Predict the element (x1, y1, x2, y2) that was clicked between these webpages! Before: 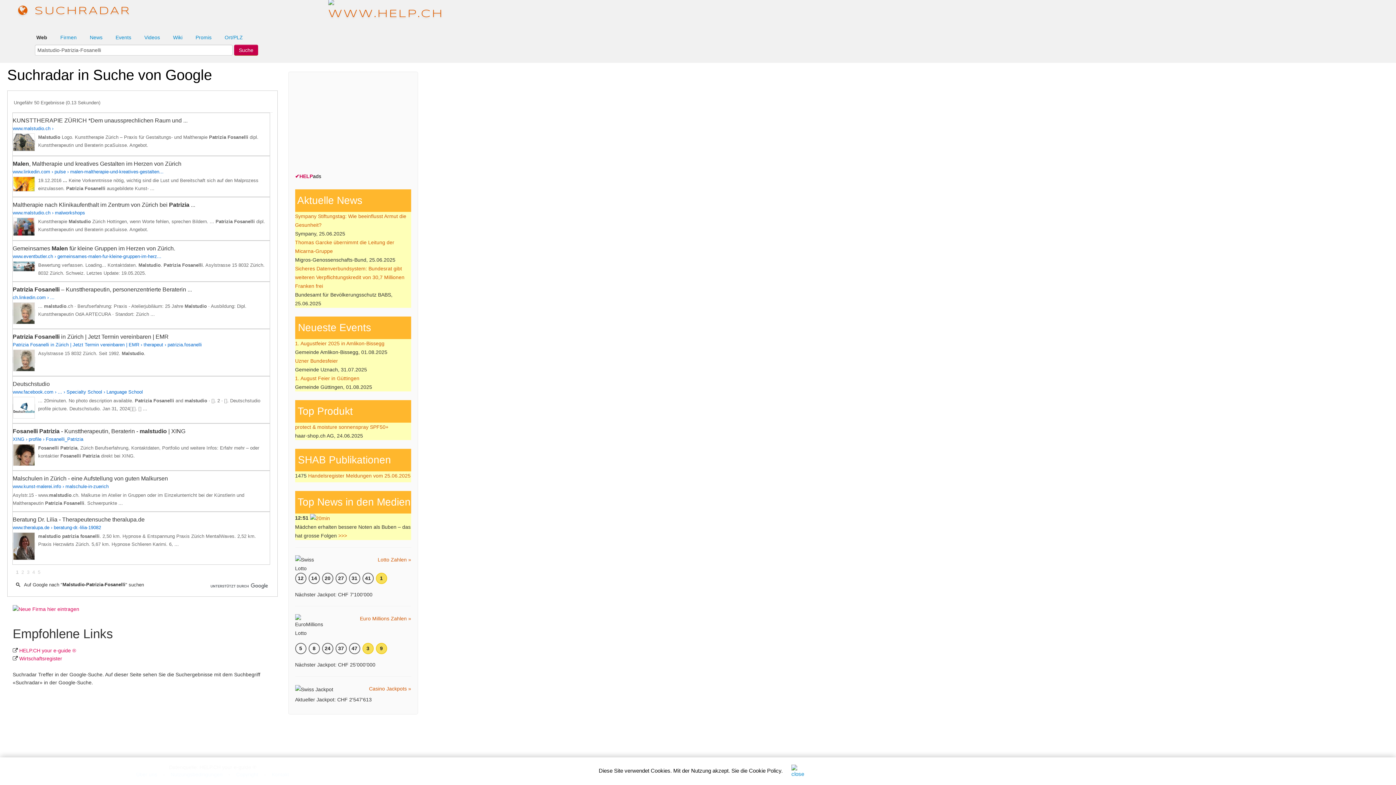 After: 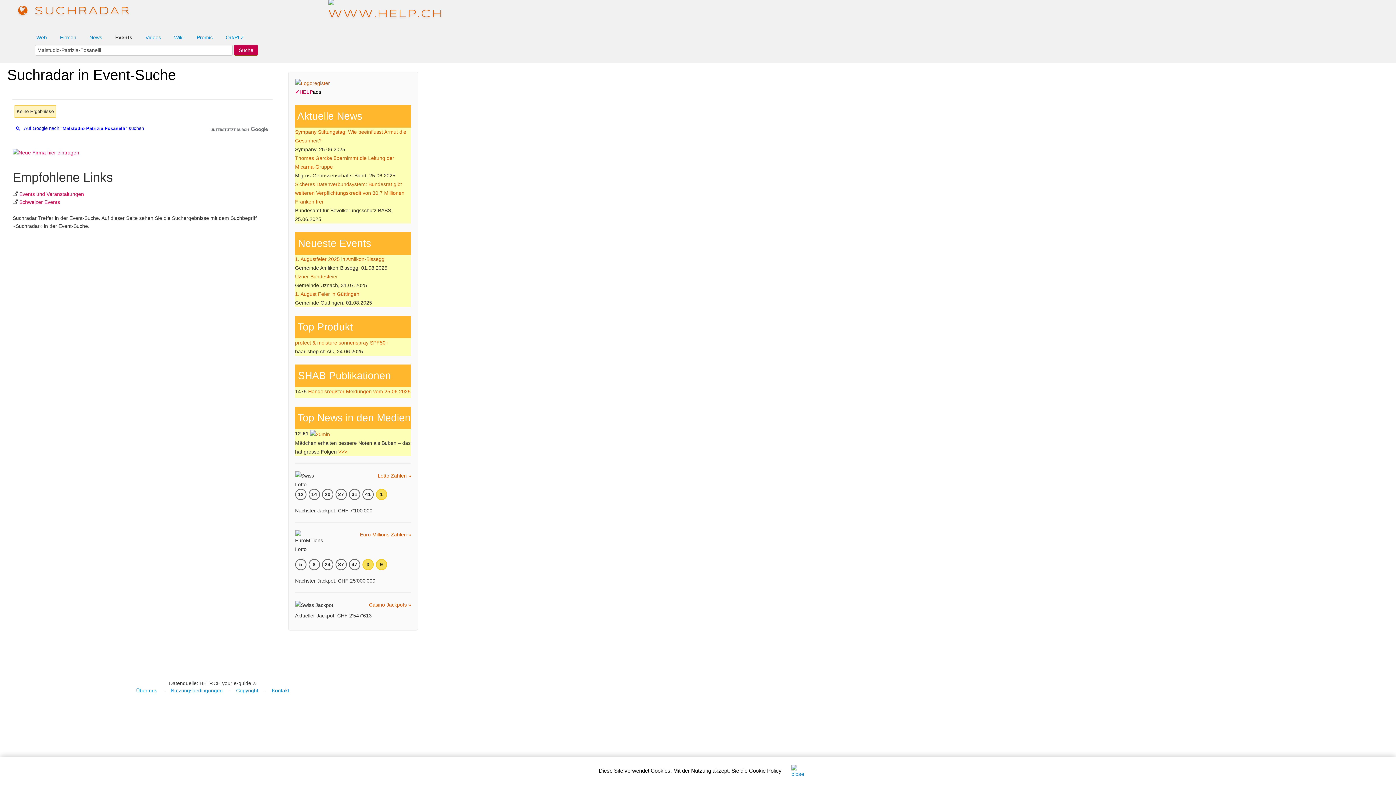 Action: label: Events bbox: (115, 34, 131, 40)